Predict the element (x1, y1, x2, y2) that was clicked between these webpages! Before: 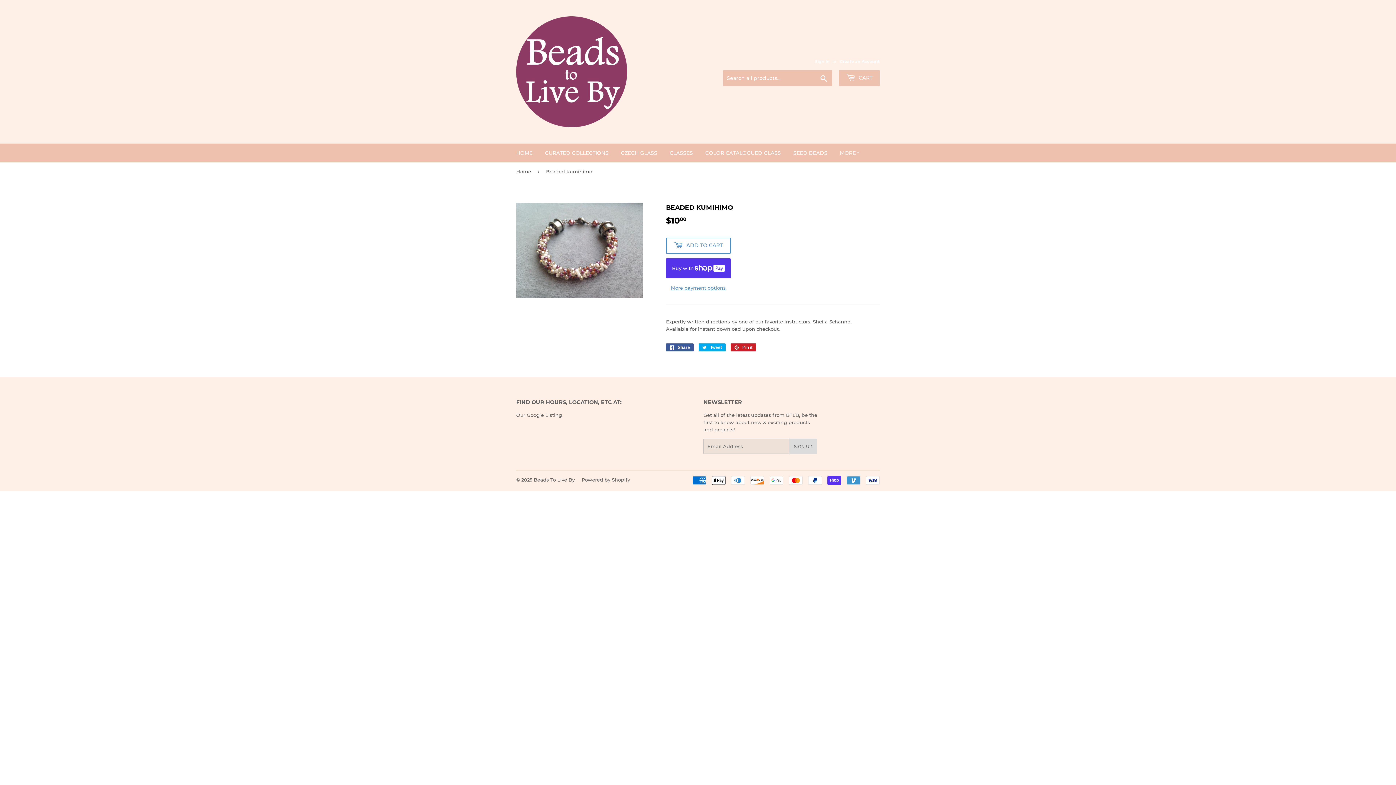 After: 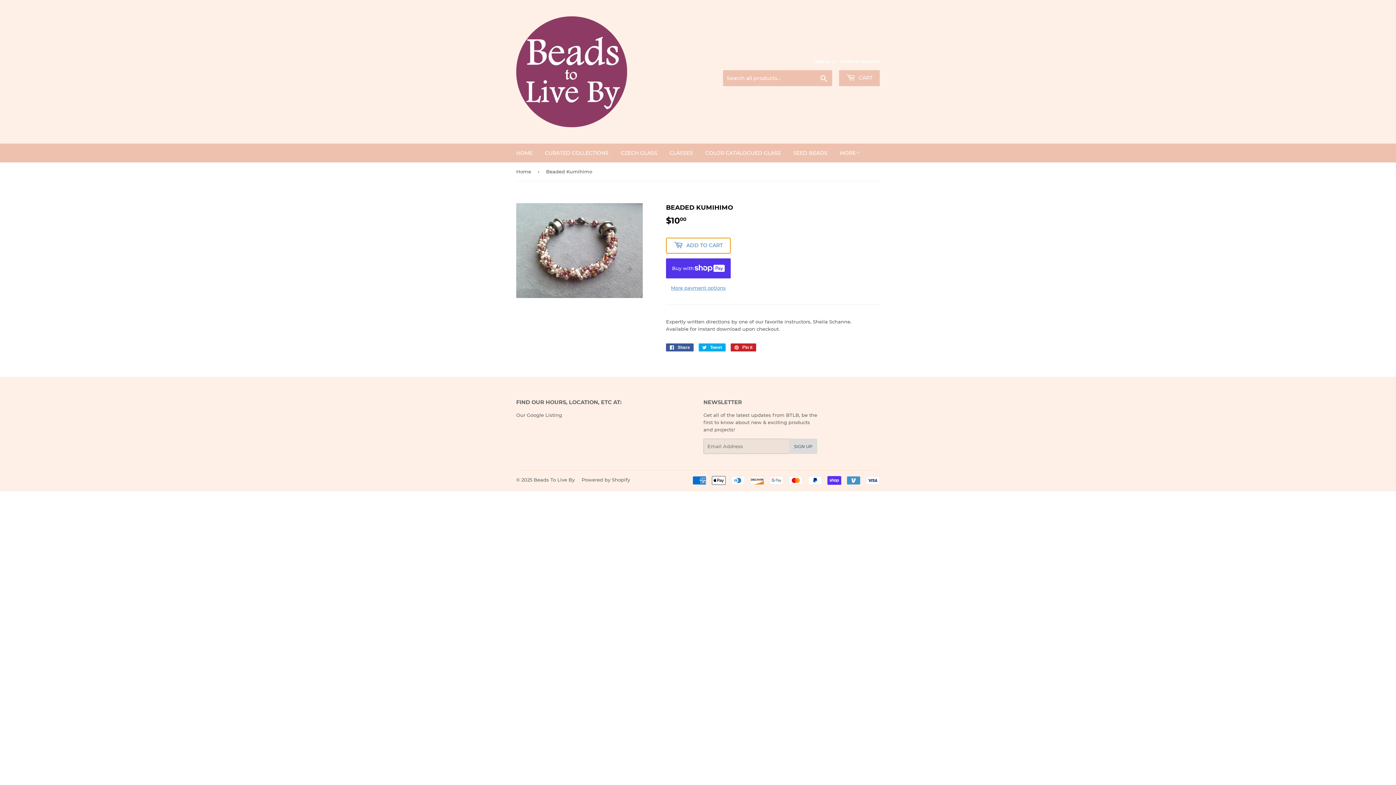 Action: bbox: (666, 237, 730, 253) label:  ADD TO CART